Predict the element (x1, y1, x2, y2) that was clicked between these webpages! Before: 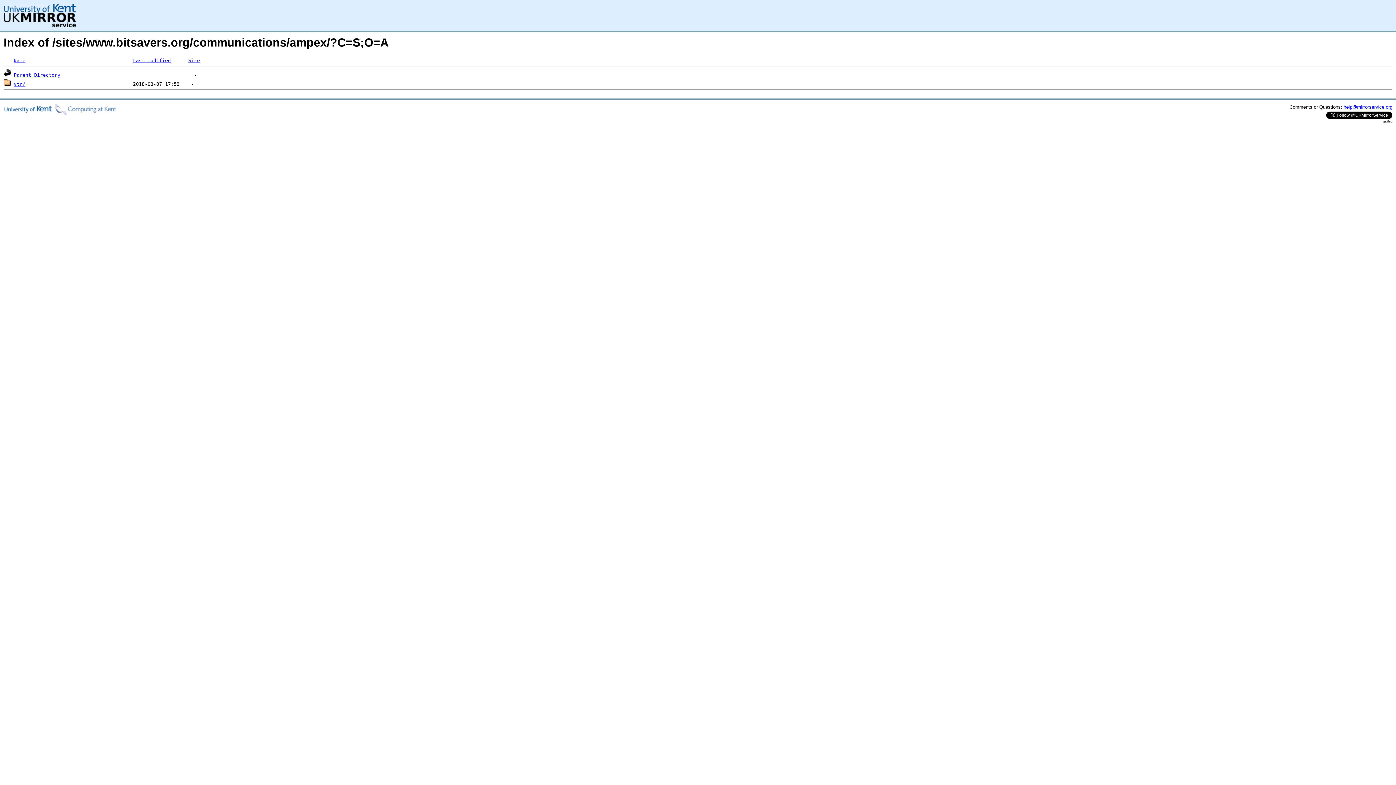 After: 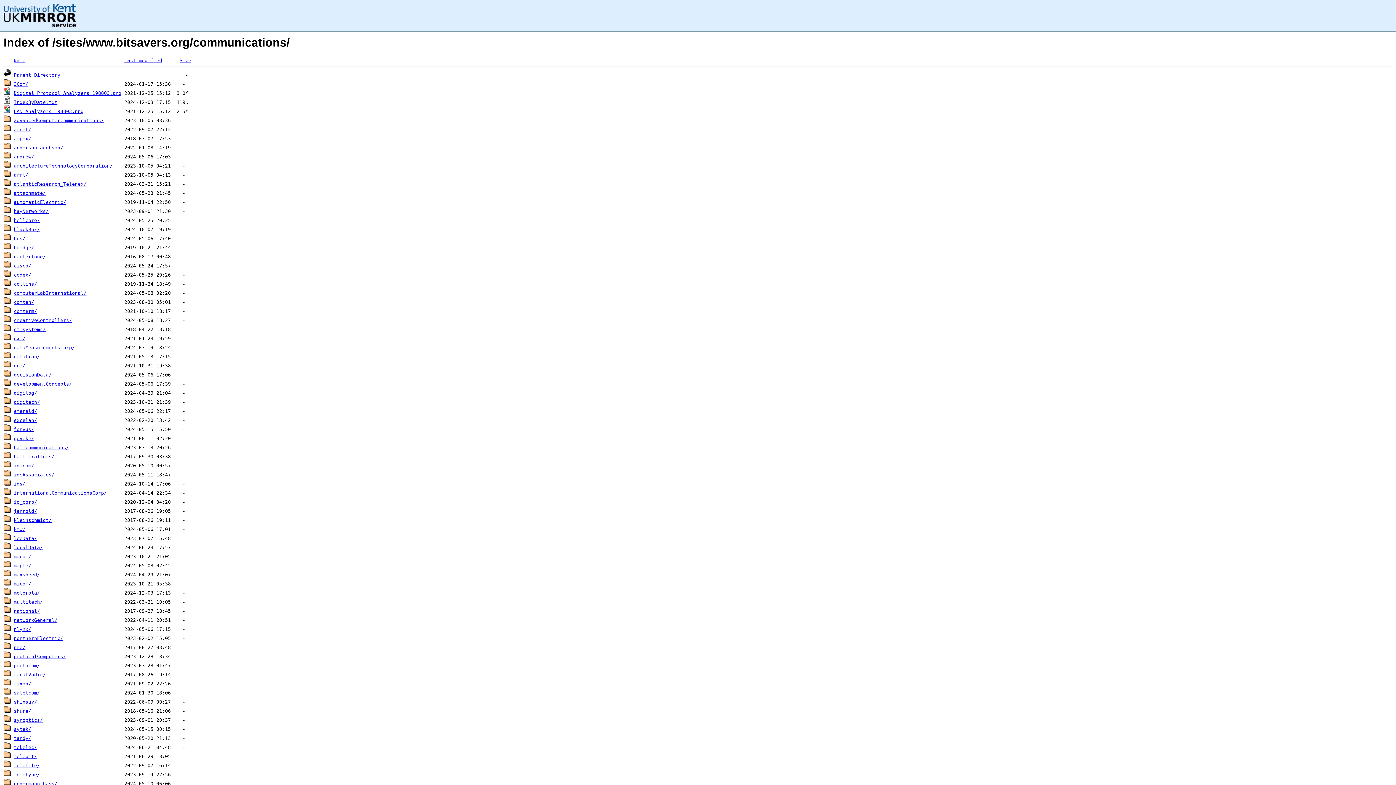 Action: label: Parent Directory bbox: (13, 72, 60, 77)